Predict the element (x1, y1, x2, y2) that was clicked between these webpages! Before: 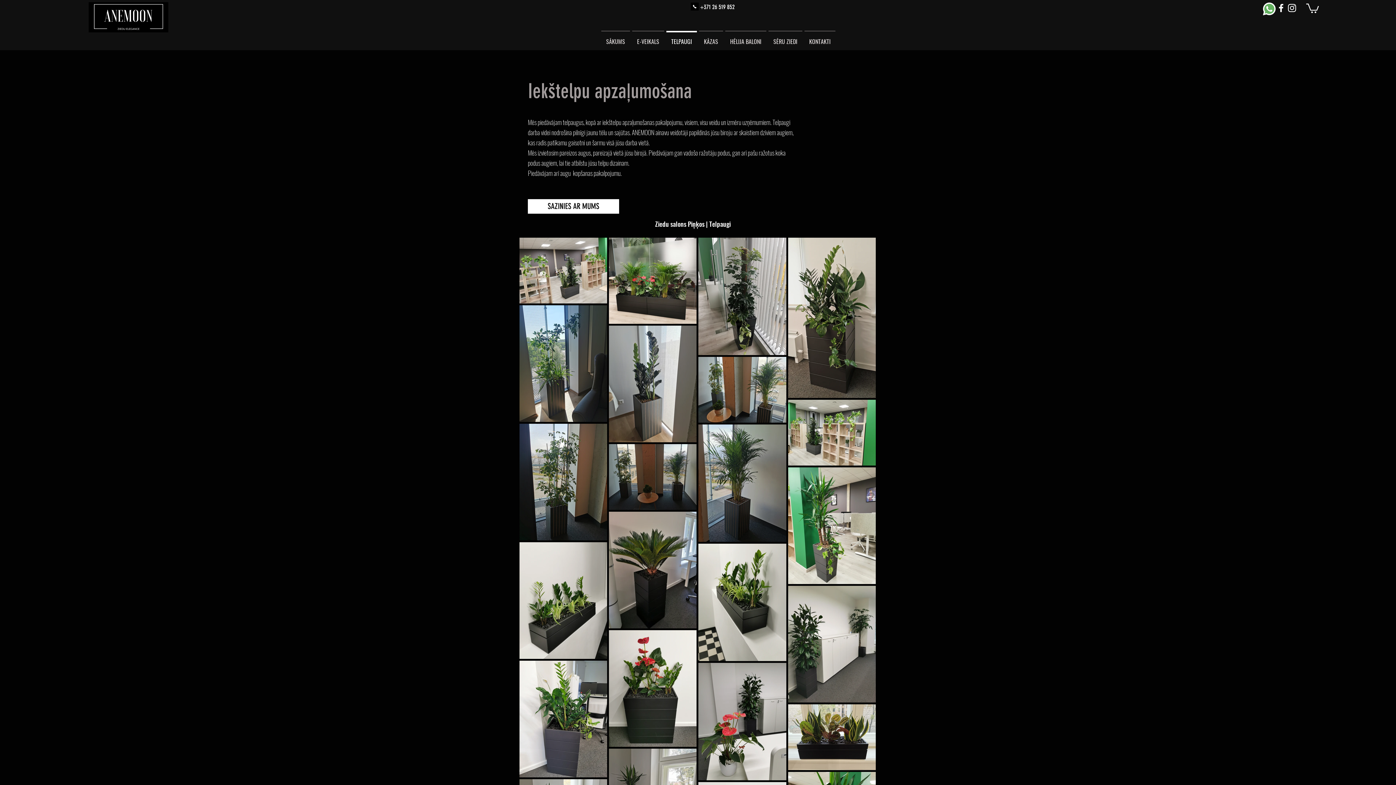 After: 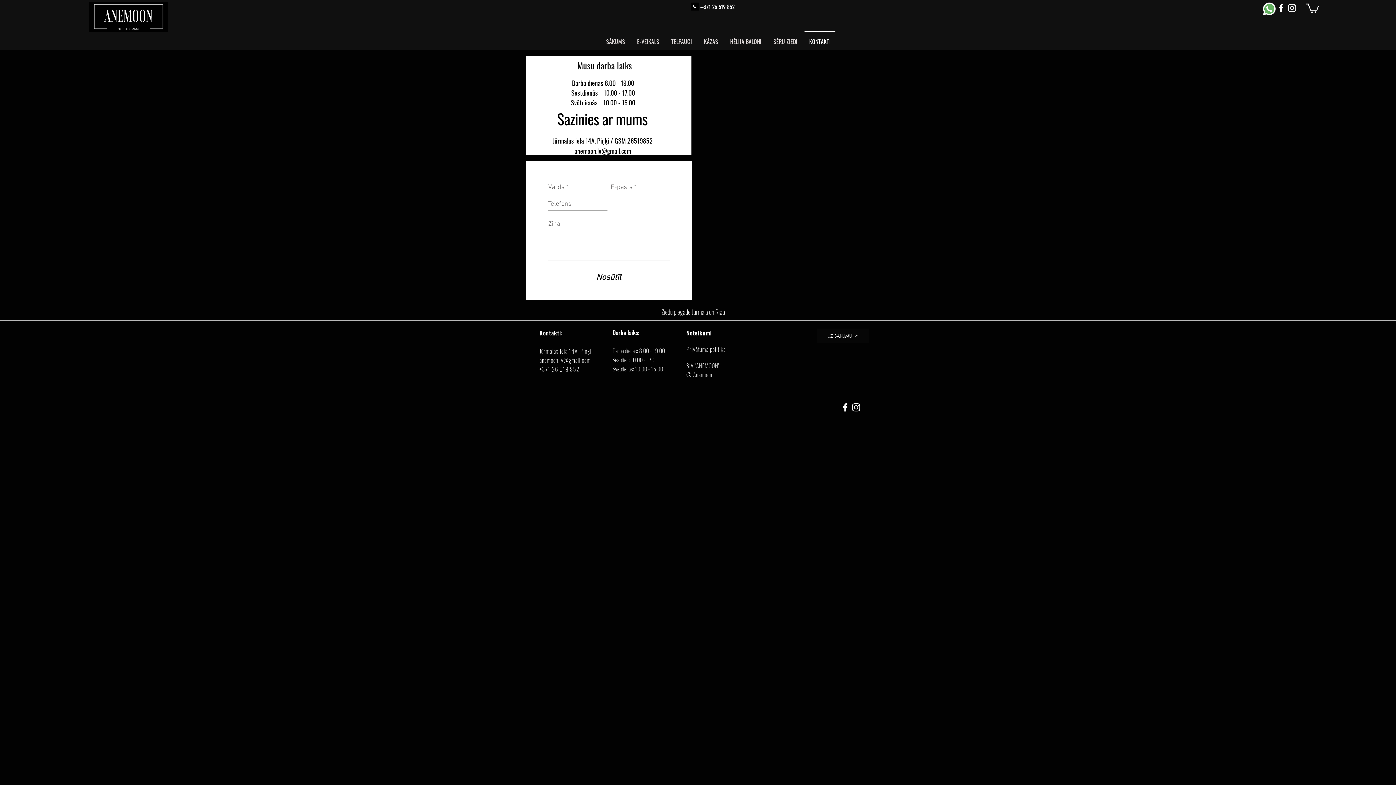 Action: label: KONTAKTI bbox: (803, 30, 836, 45)